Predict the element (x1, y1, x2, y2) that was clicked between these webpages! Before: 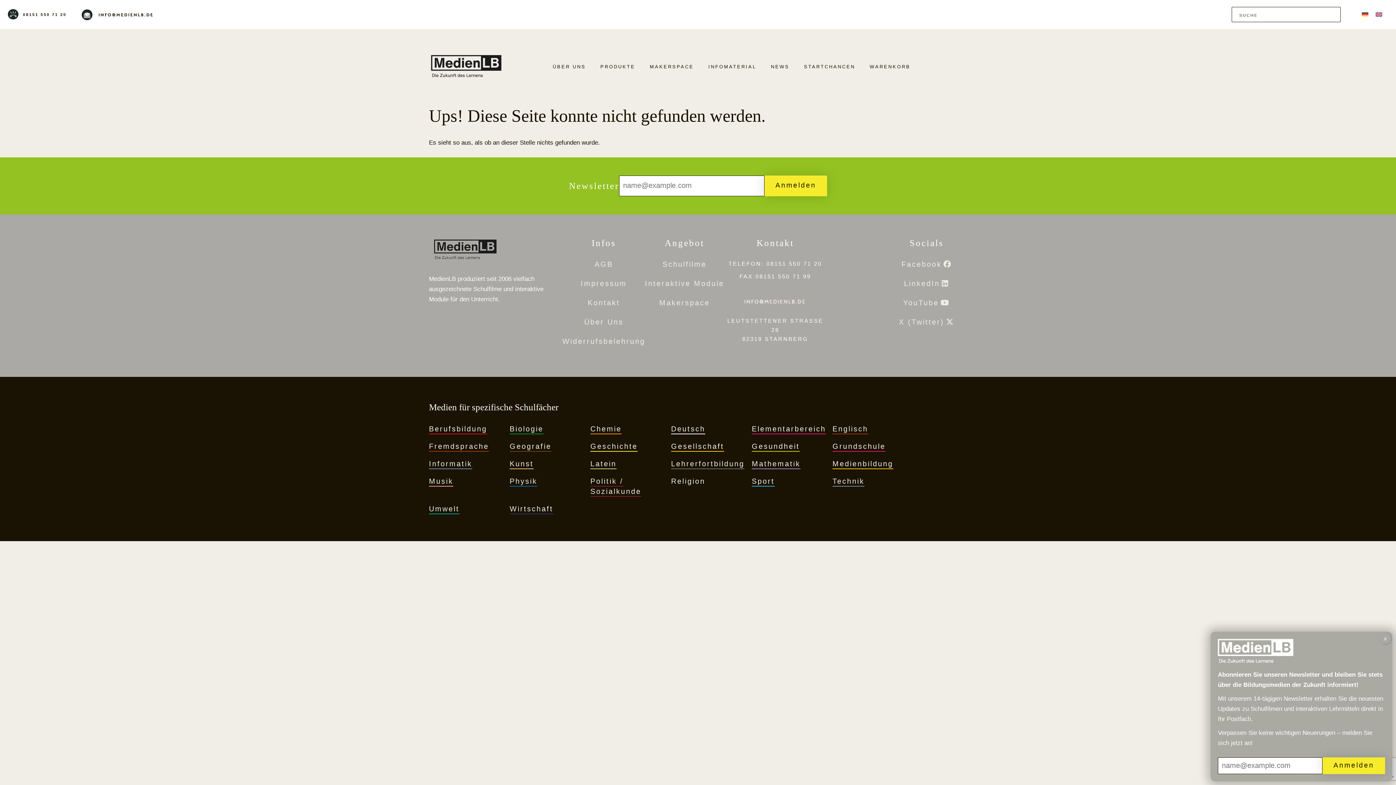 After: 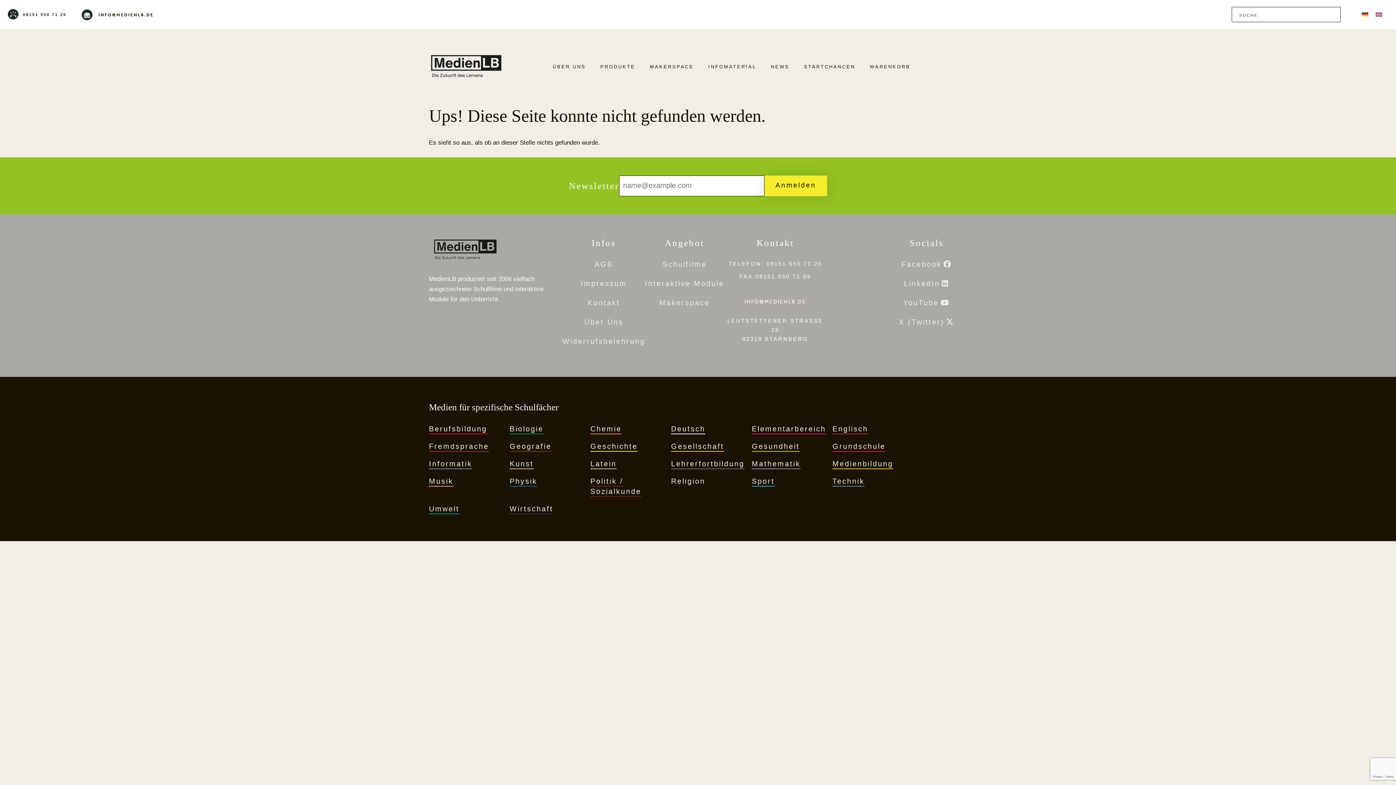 Action: bbox: (1380, 633, 1391, 644) label: Schließen